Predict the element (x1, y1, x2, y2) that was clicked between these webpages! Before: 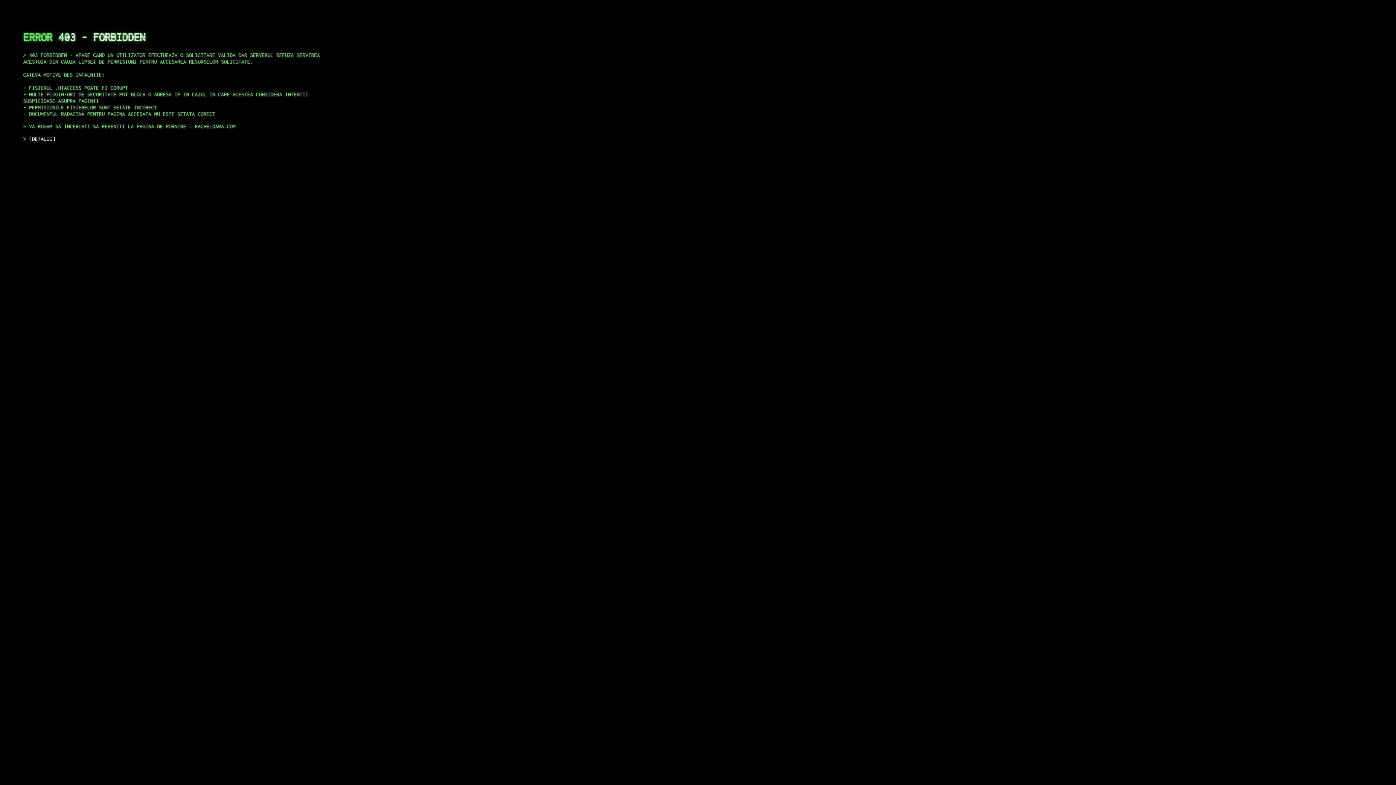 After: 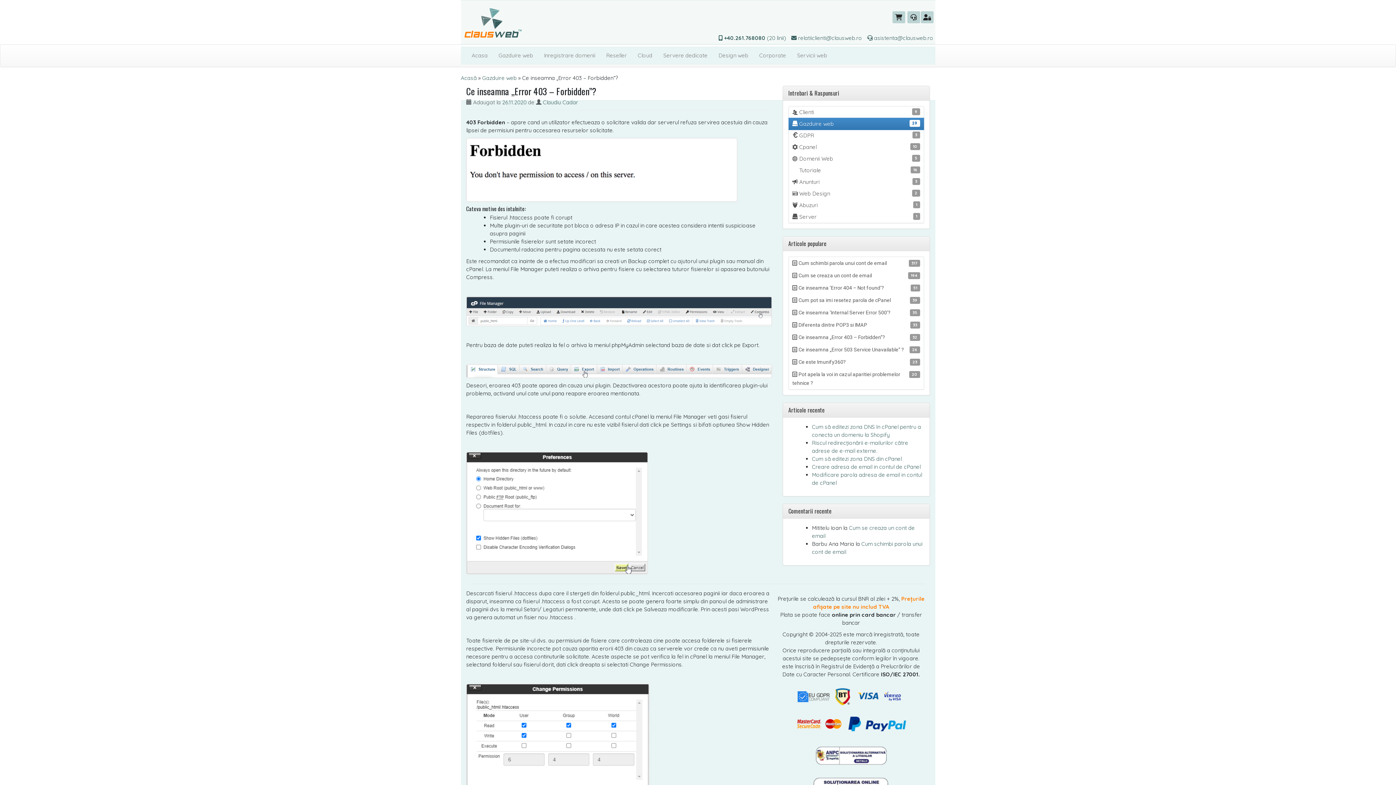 Action: label: DETALII bbox: (29, 135, 55, 141)